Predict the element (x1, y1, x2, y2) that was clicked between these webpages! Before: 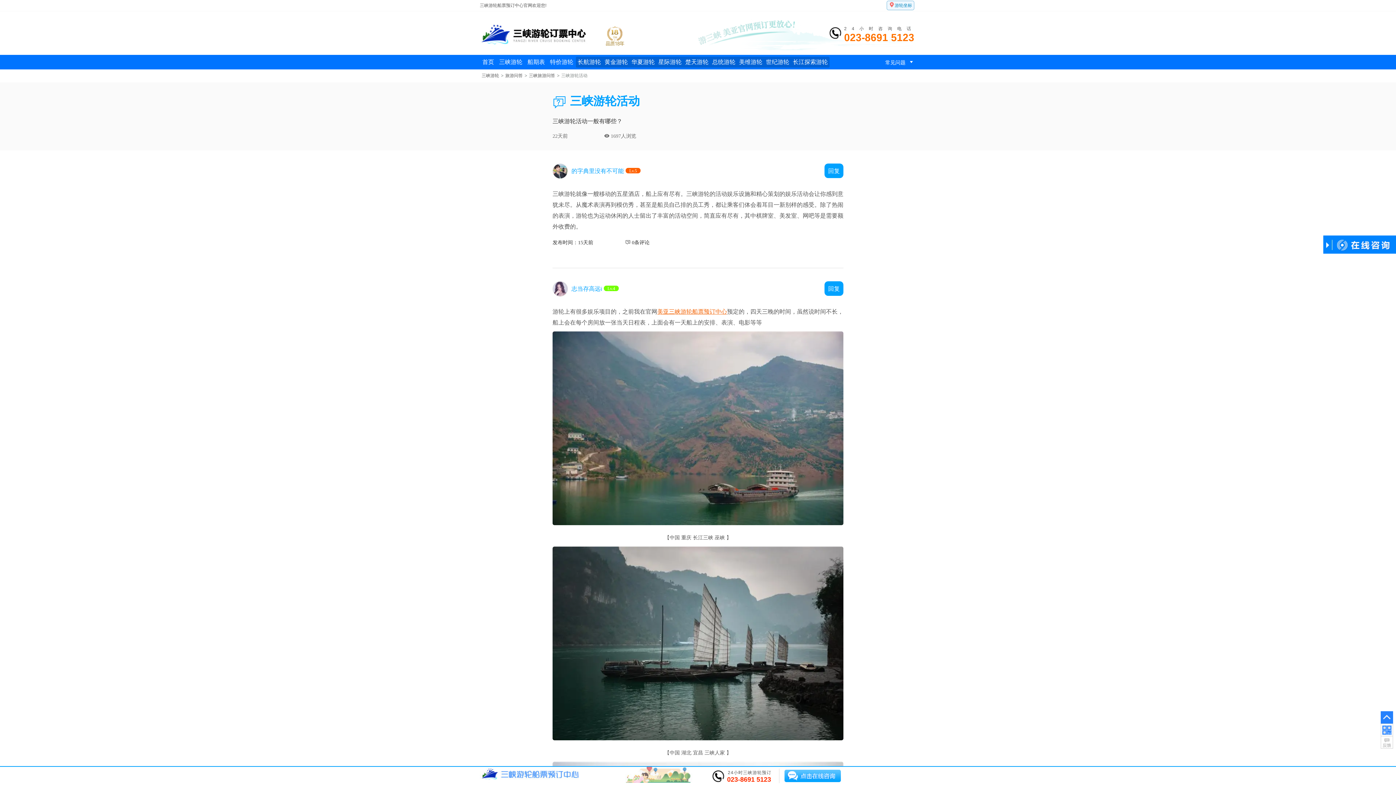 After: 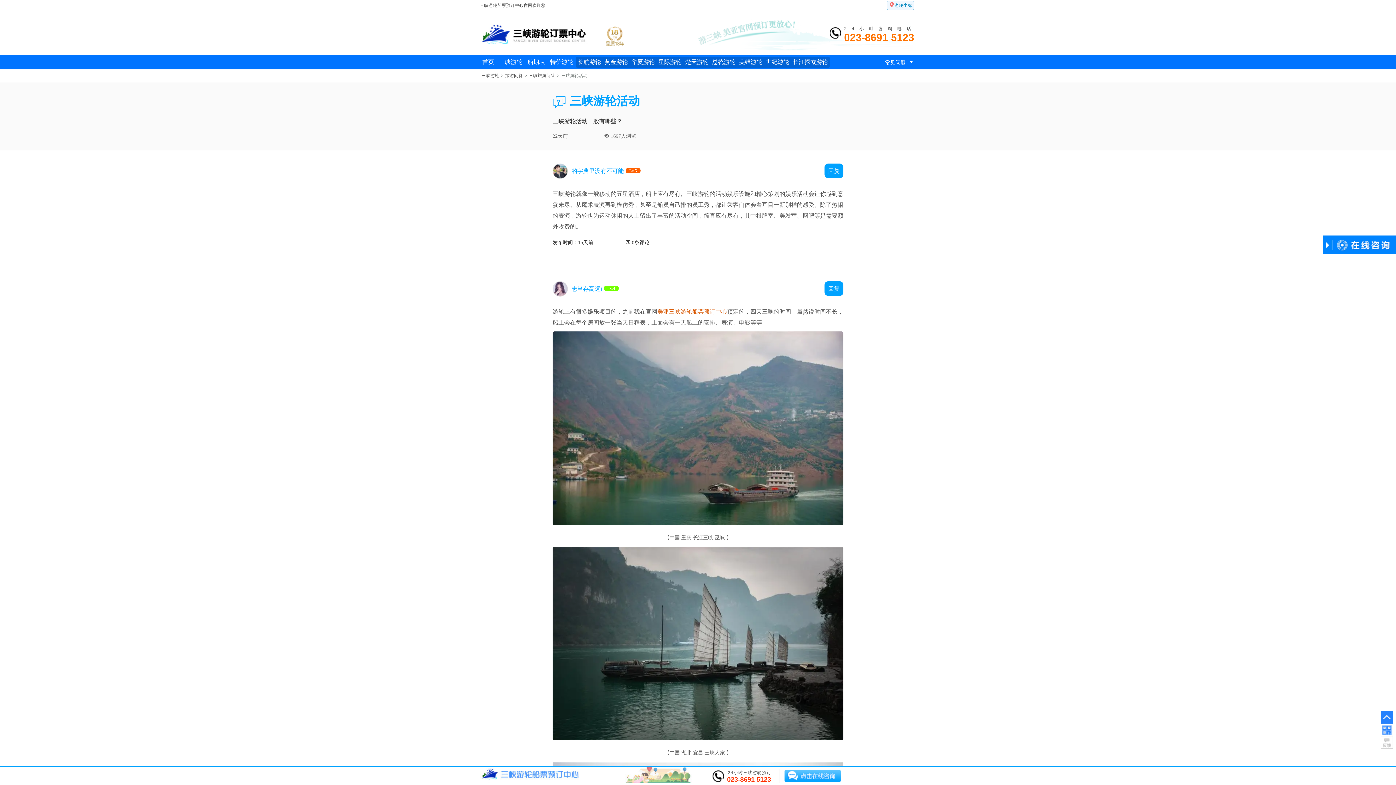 Action: bbox: (1323, 235, 1385, 253)